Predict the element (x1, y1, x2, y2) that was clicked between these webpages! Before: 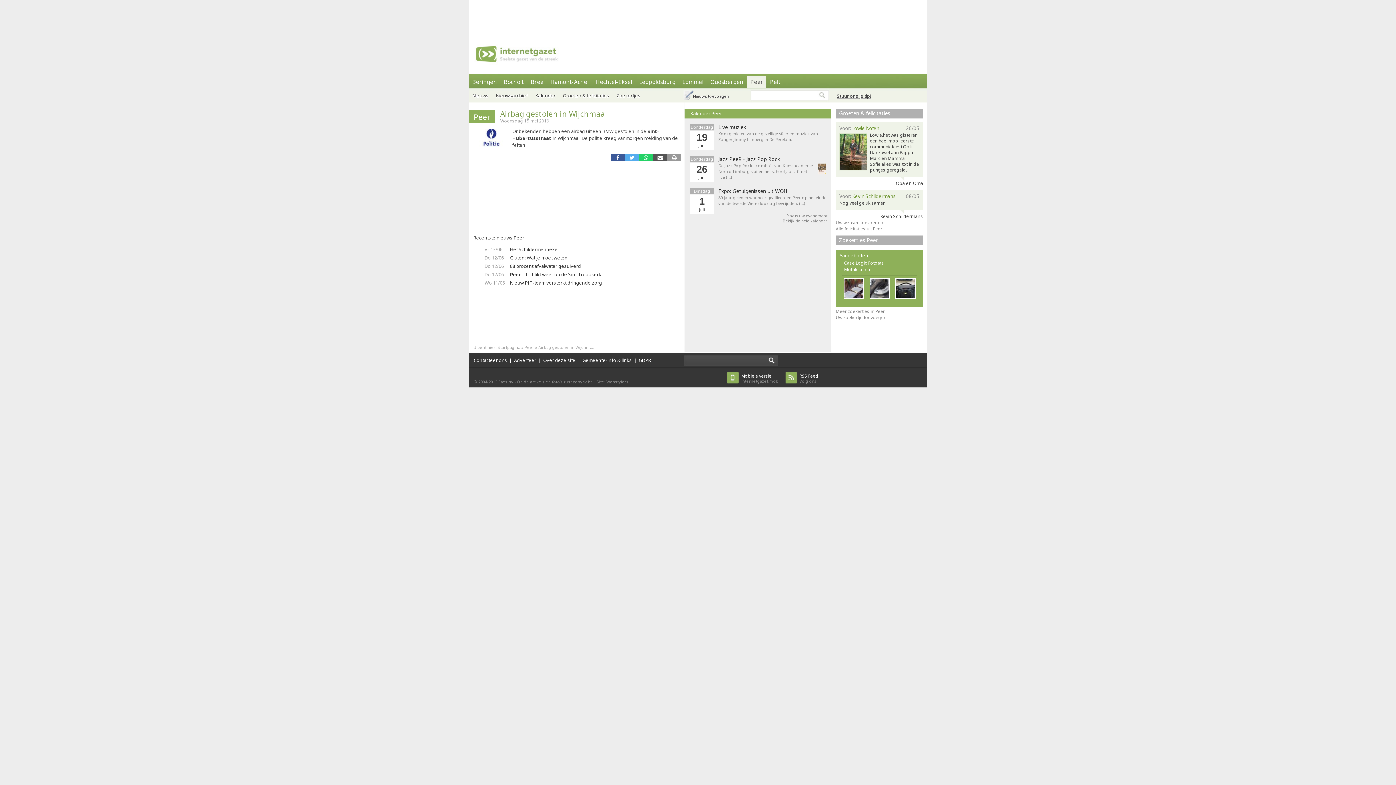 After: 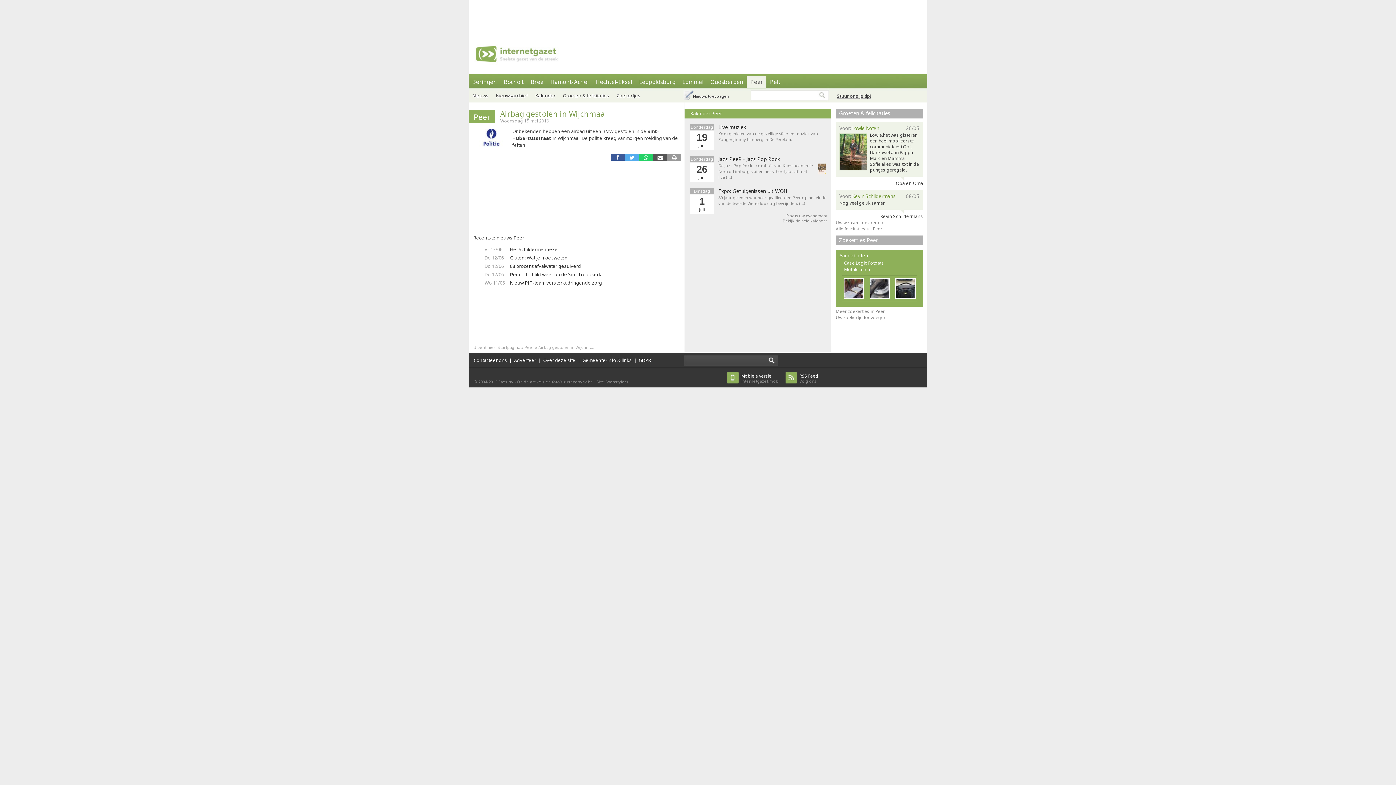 Action: bbox: (610, 154, 624, 161)